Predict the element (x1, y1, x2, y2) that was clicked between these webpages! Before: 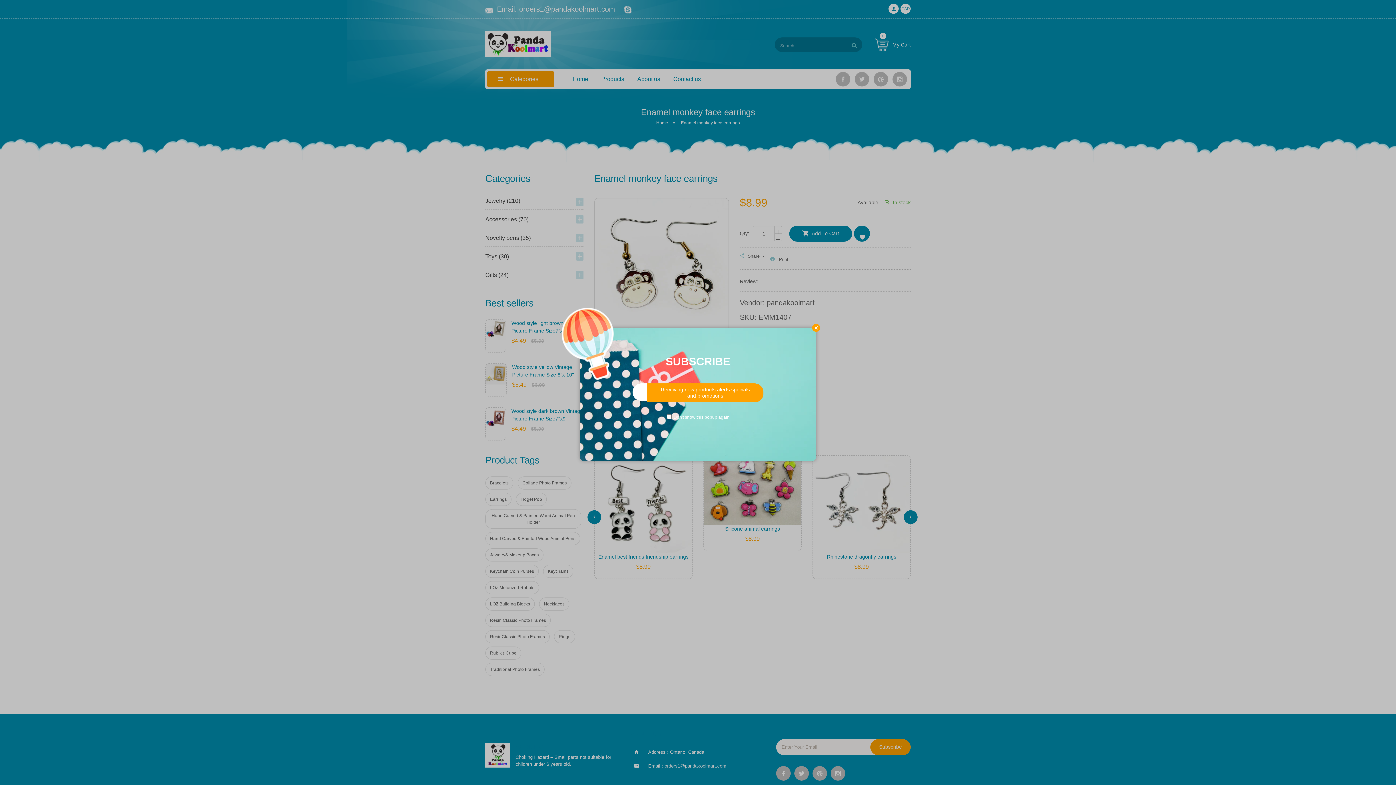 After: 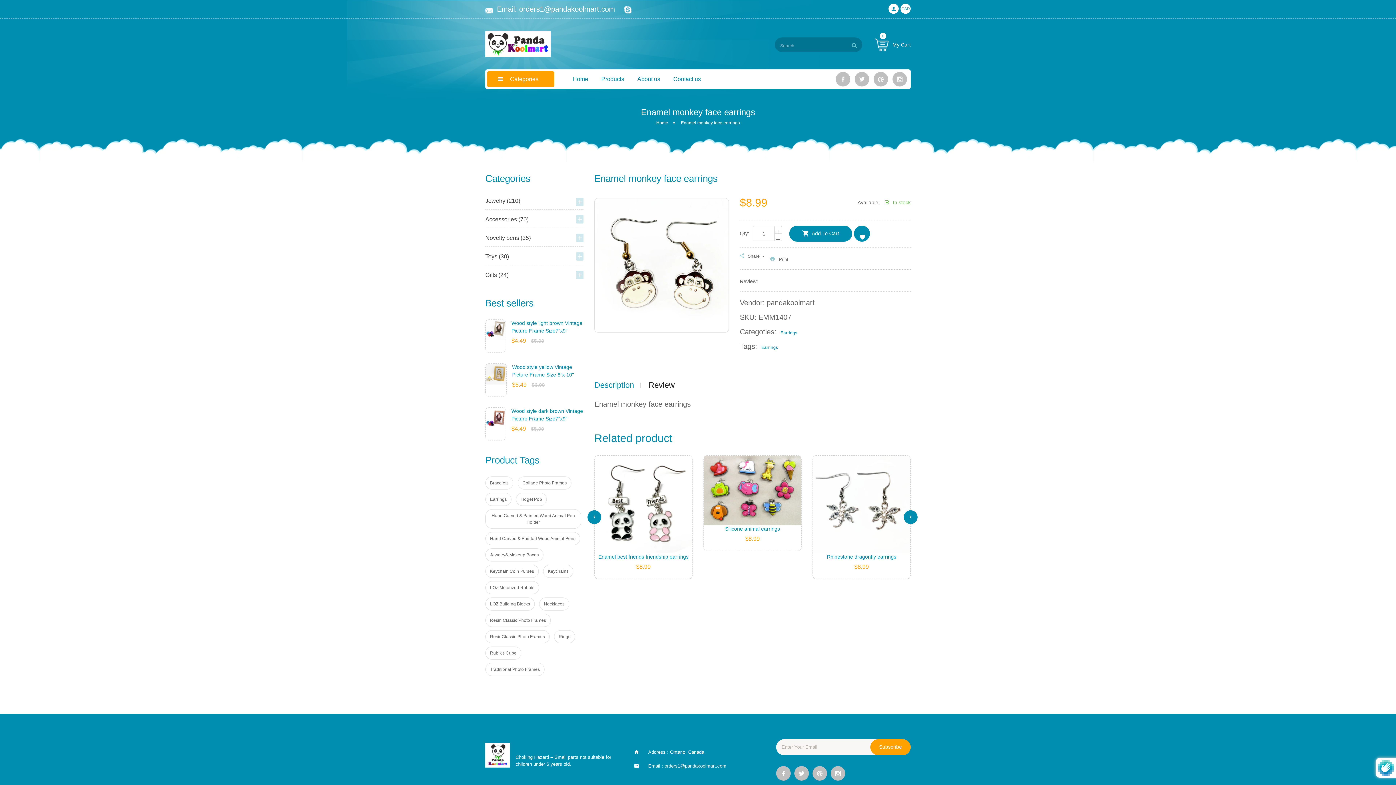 Action: bbox: (812, 324, 820, 332) label: Close